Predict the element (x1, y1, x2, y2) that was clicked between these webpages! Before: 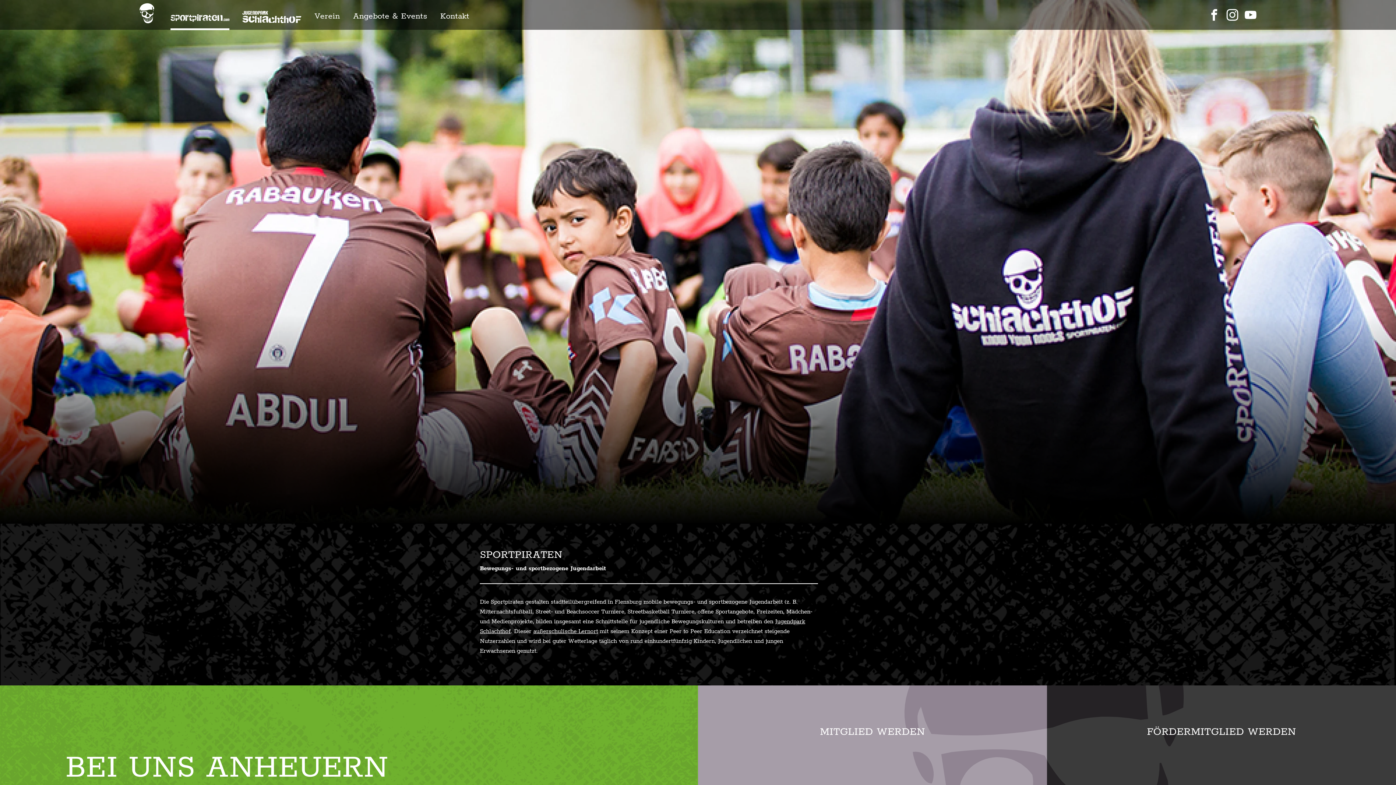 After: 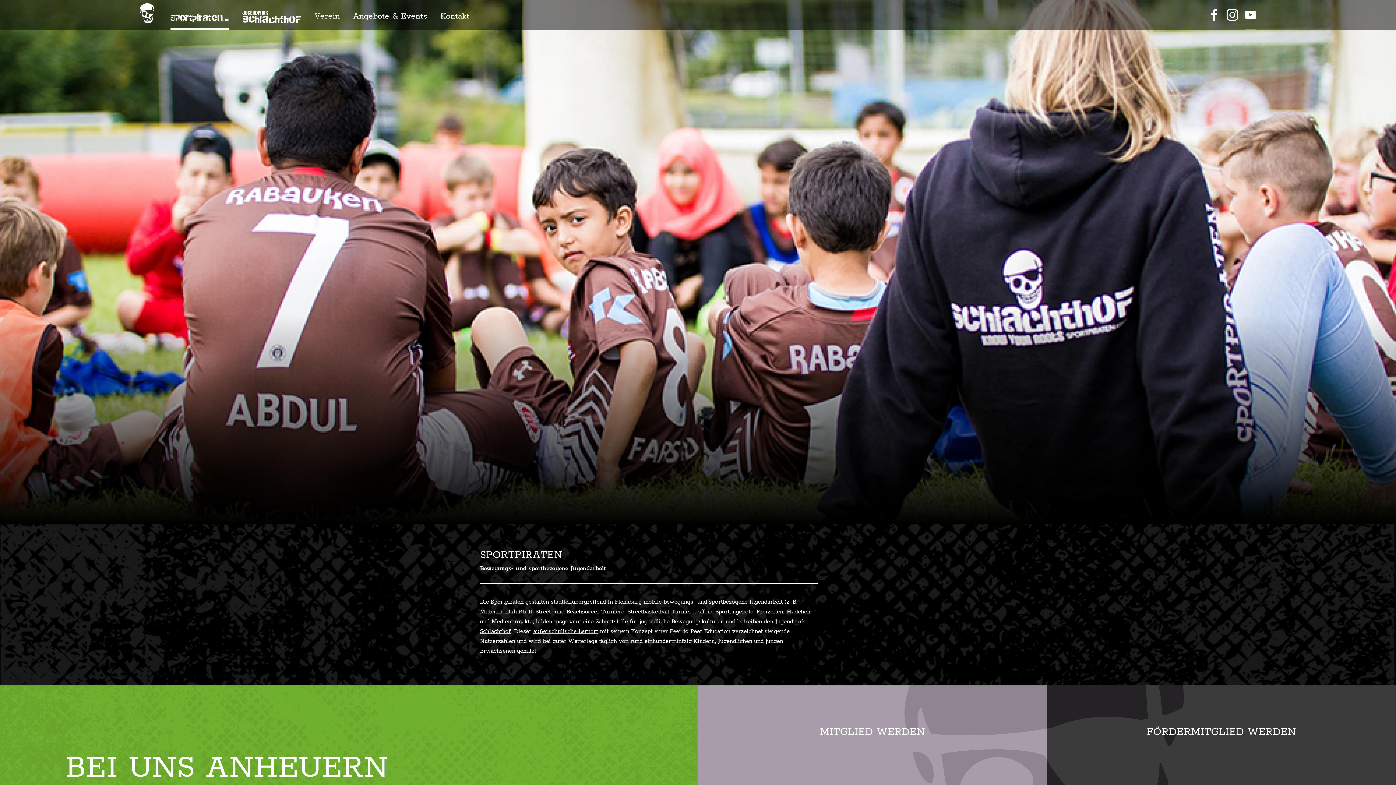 Action: label: Besuchen Sie uns auf youtube bbox: (1245, 15, 1256, 22)